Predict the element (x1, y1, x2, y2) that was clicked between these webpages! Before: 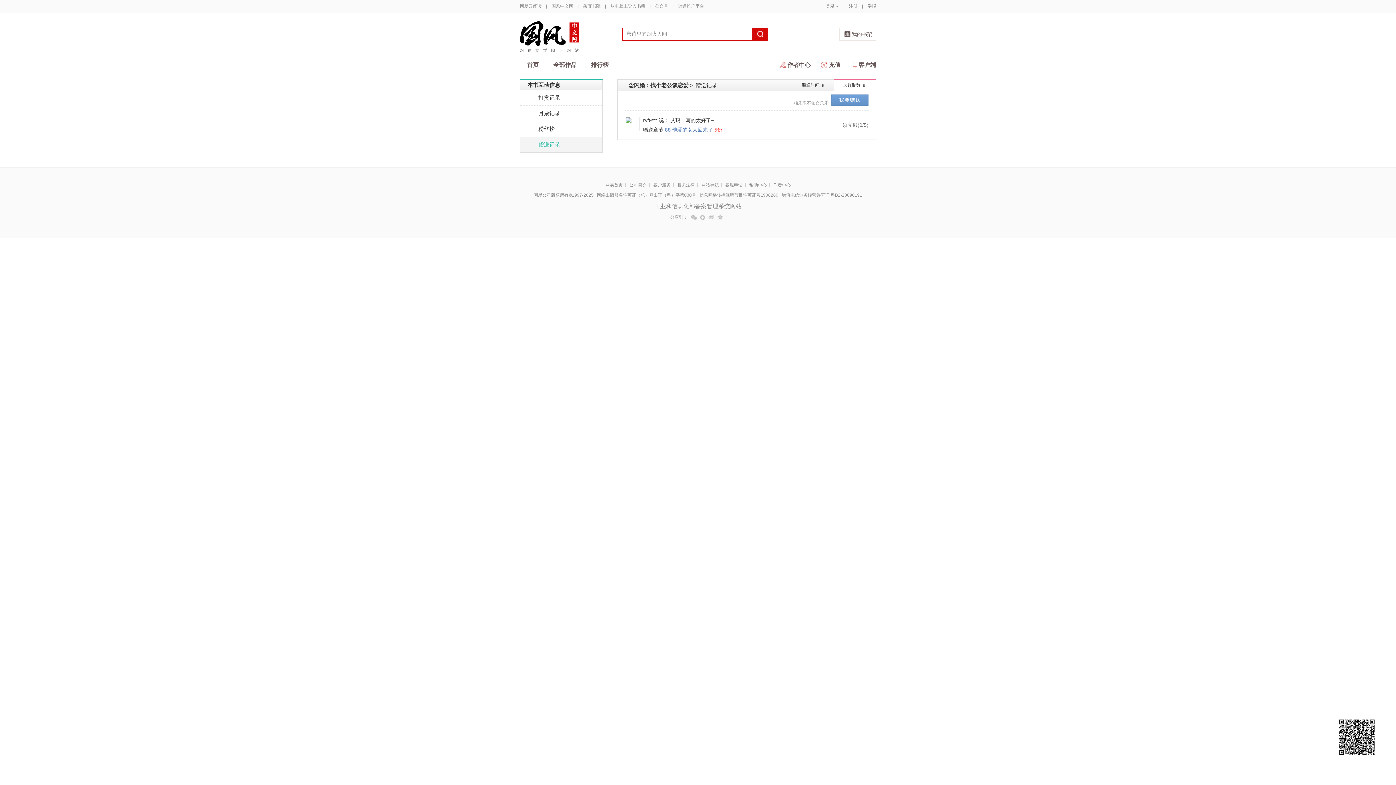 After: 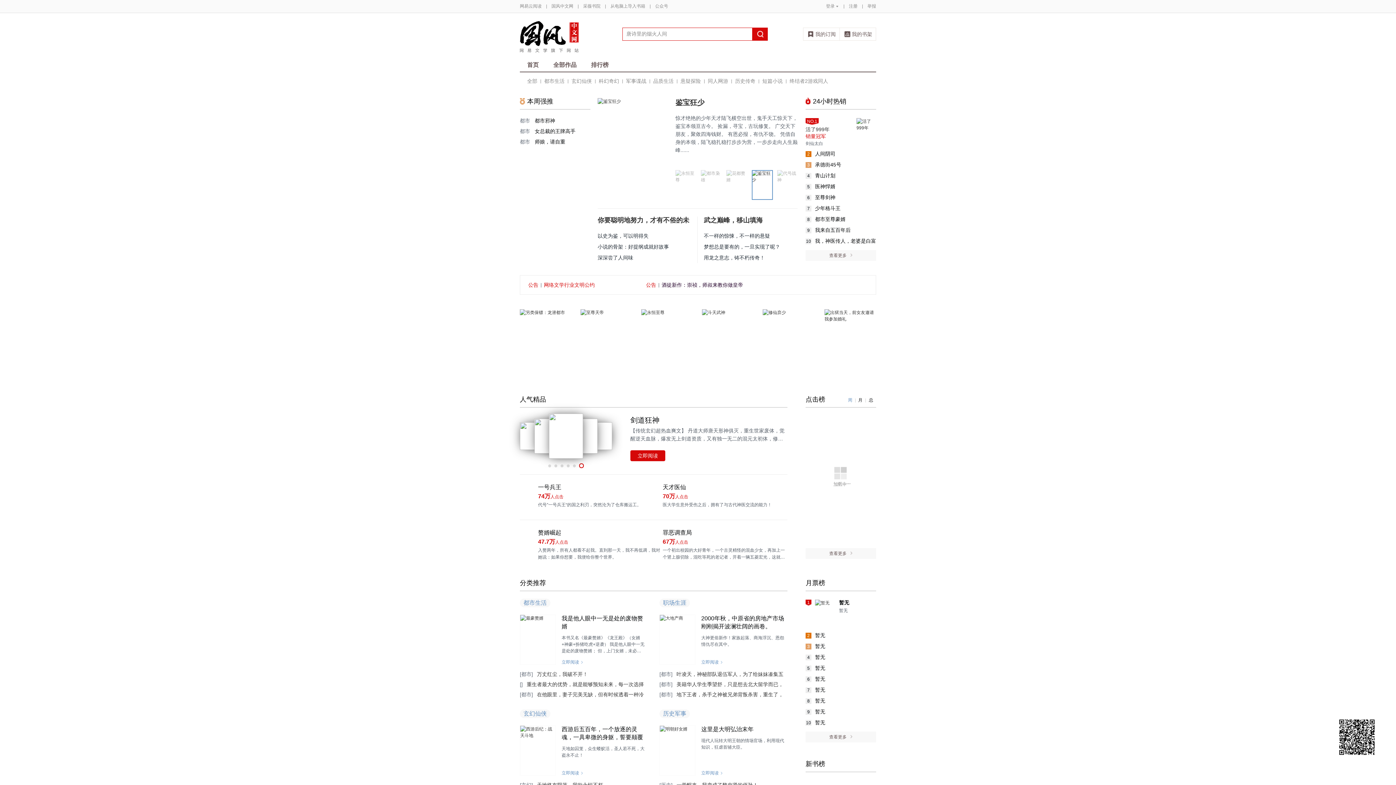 Action: label: 首页 bbox: (520, 58, 546, 71)